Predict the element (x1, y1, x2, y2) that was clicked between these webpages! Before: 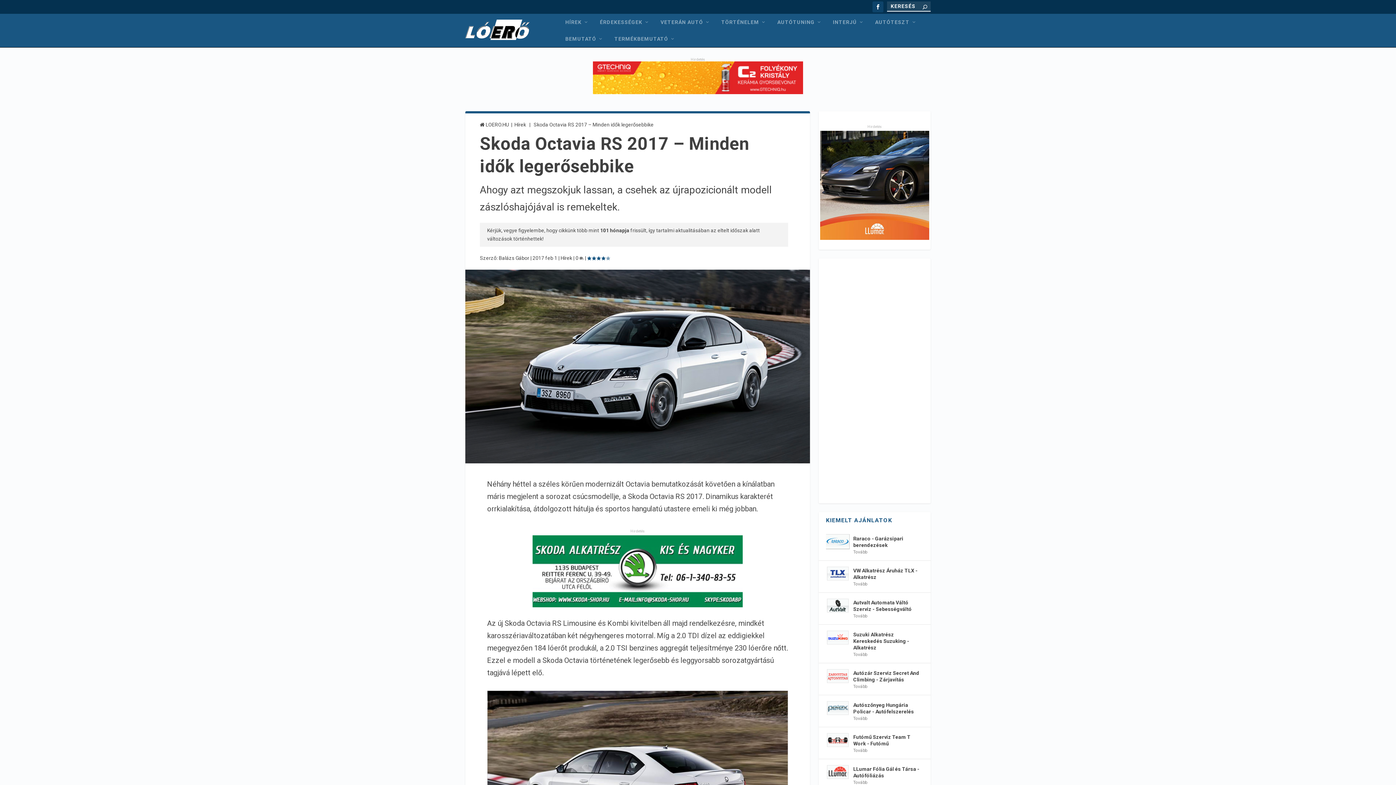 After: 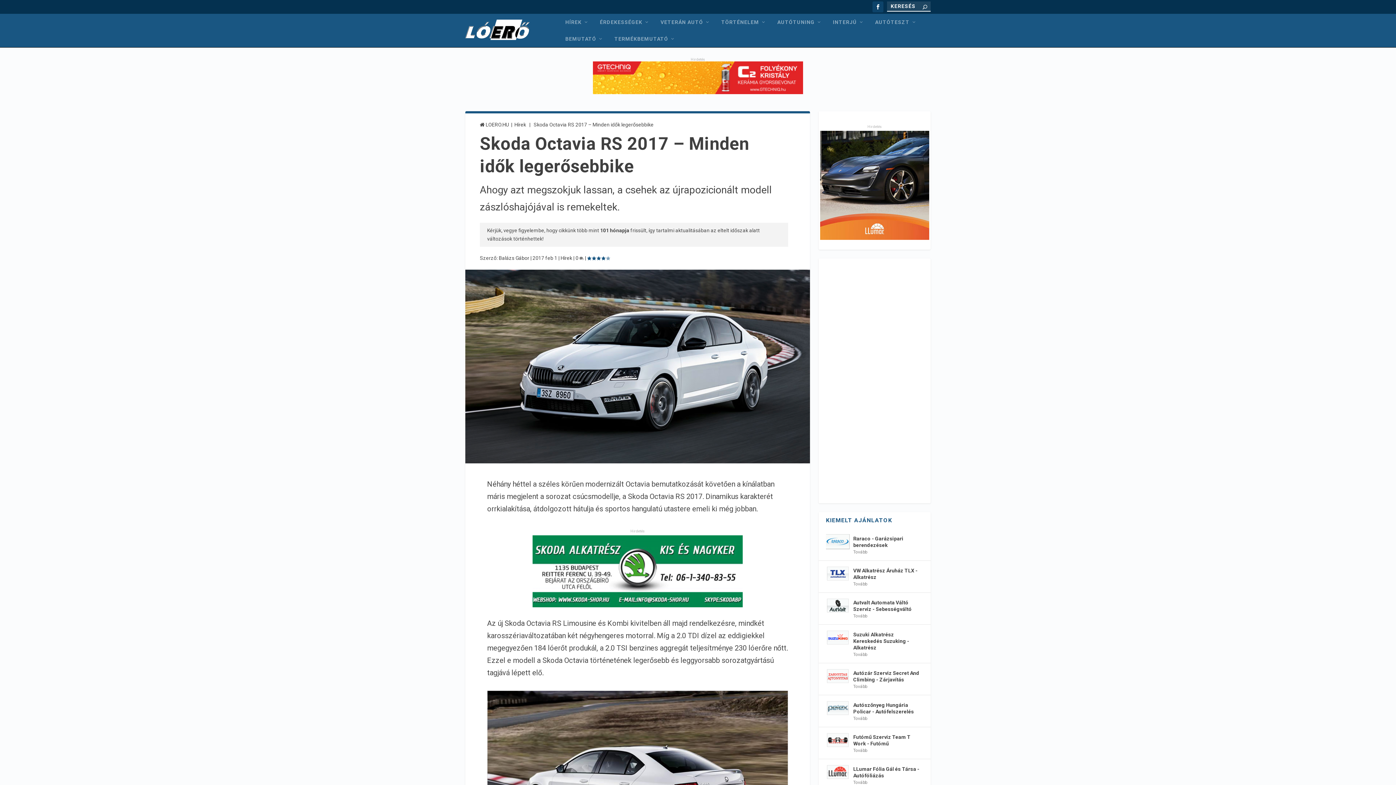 Action: label: Tovább bbox: (853, 581, 867, 586)